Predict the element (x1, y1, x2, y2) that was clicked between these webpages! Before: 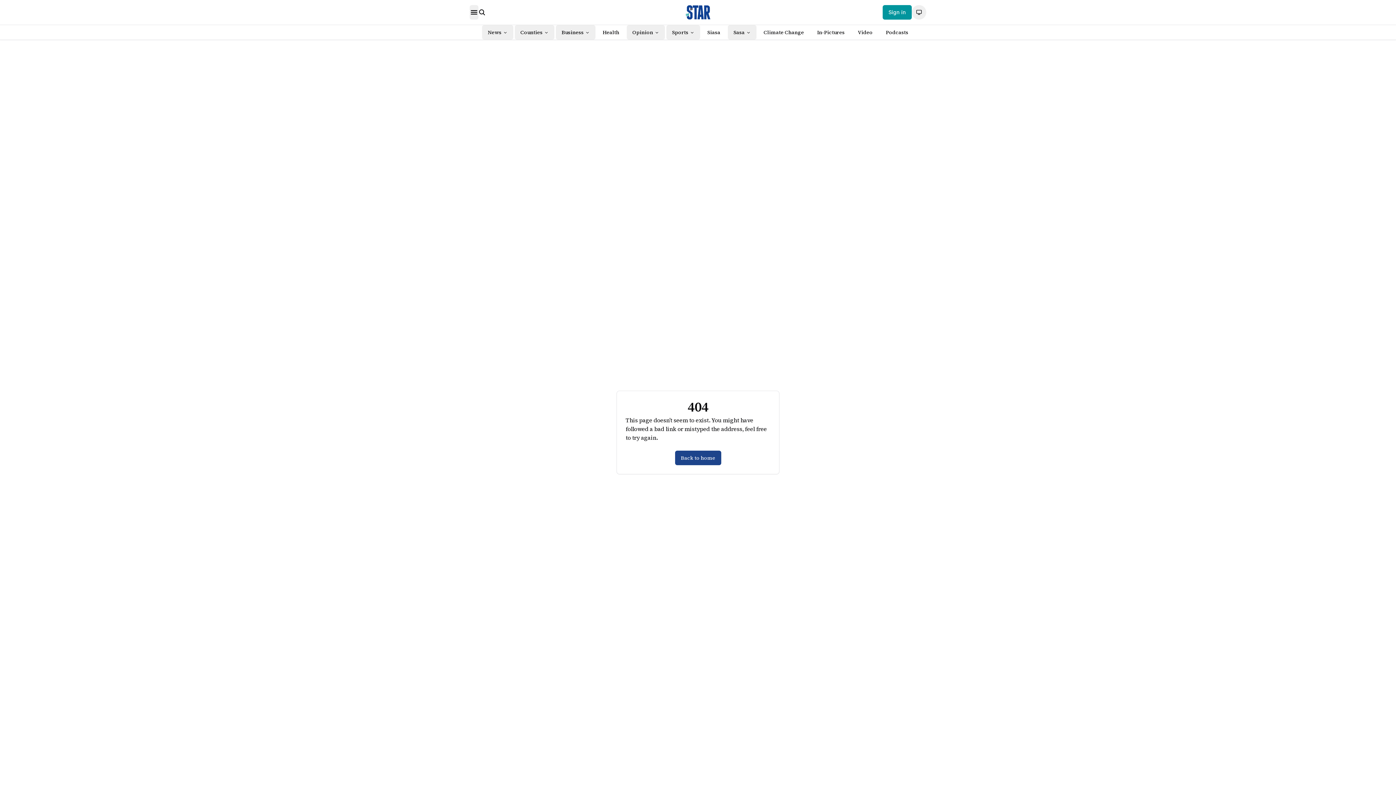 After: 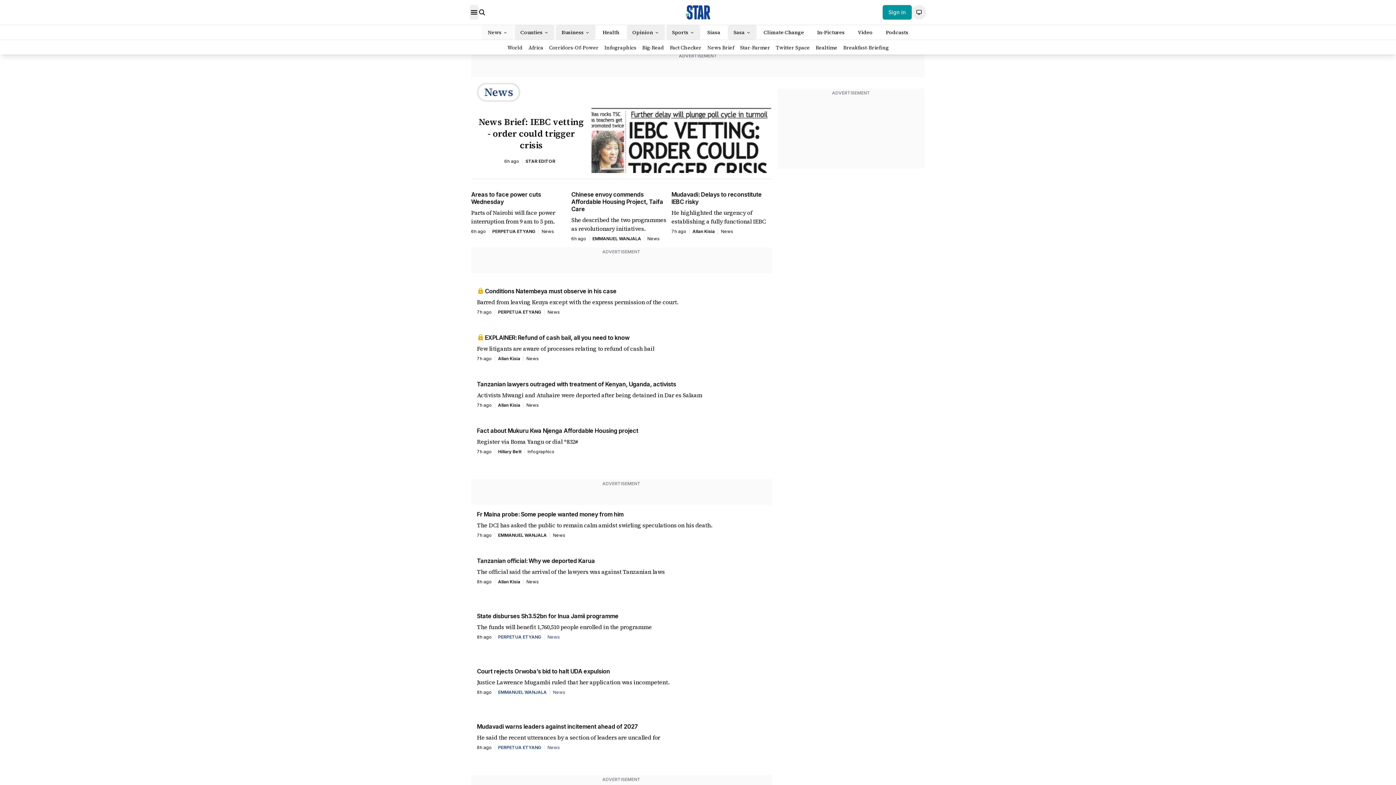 Action: label: News bbox: (487, 28, 501, 36)